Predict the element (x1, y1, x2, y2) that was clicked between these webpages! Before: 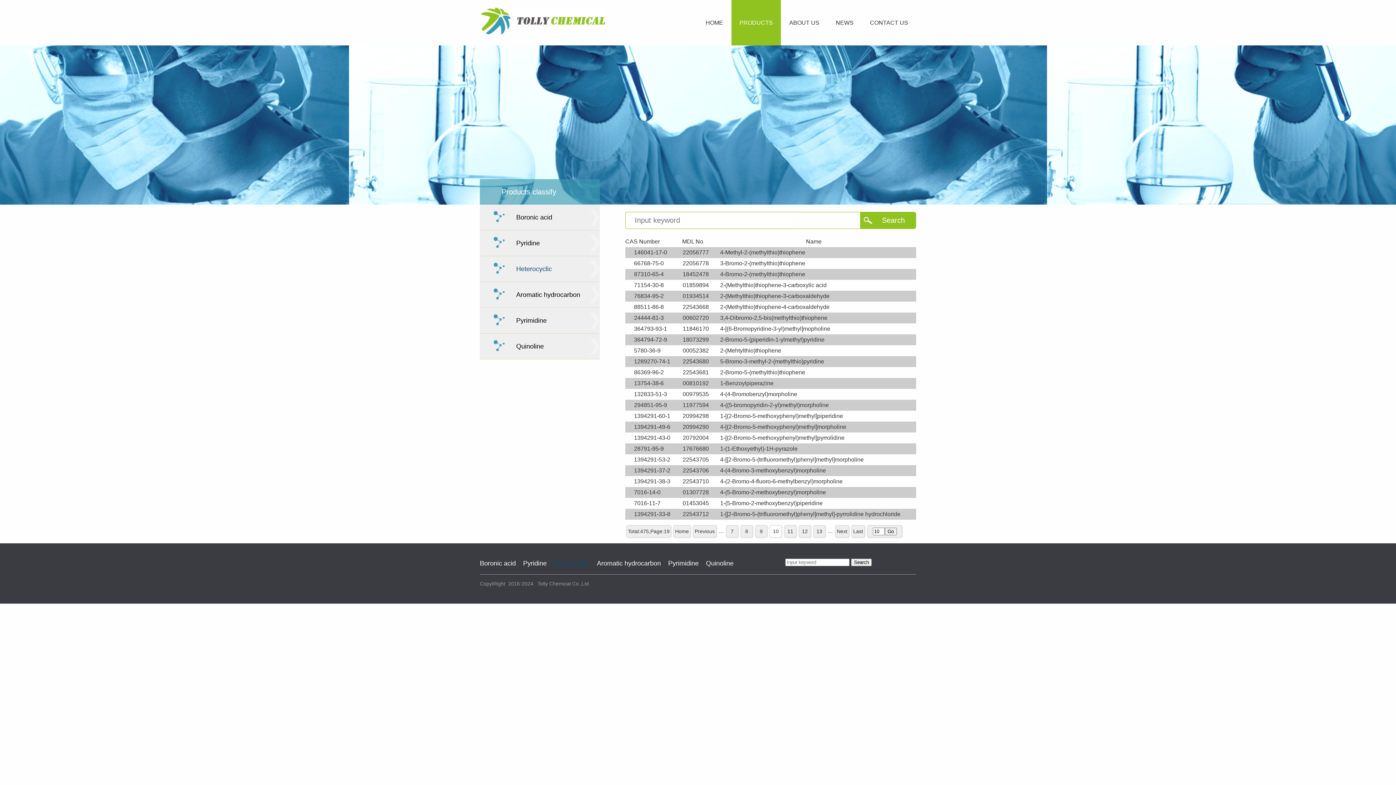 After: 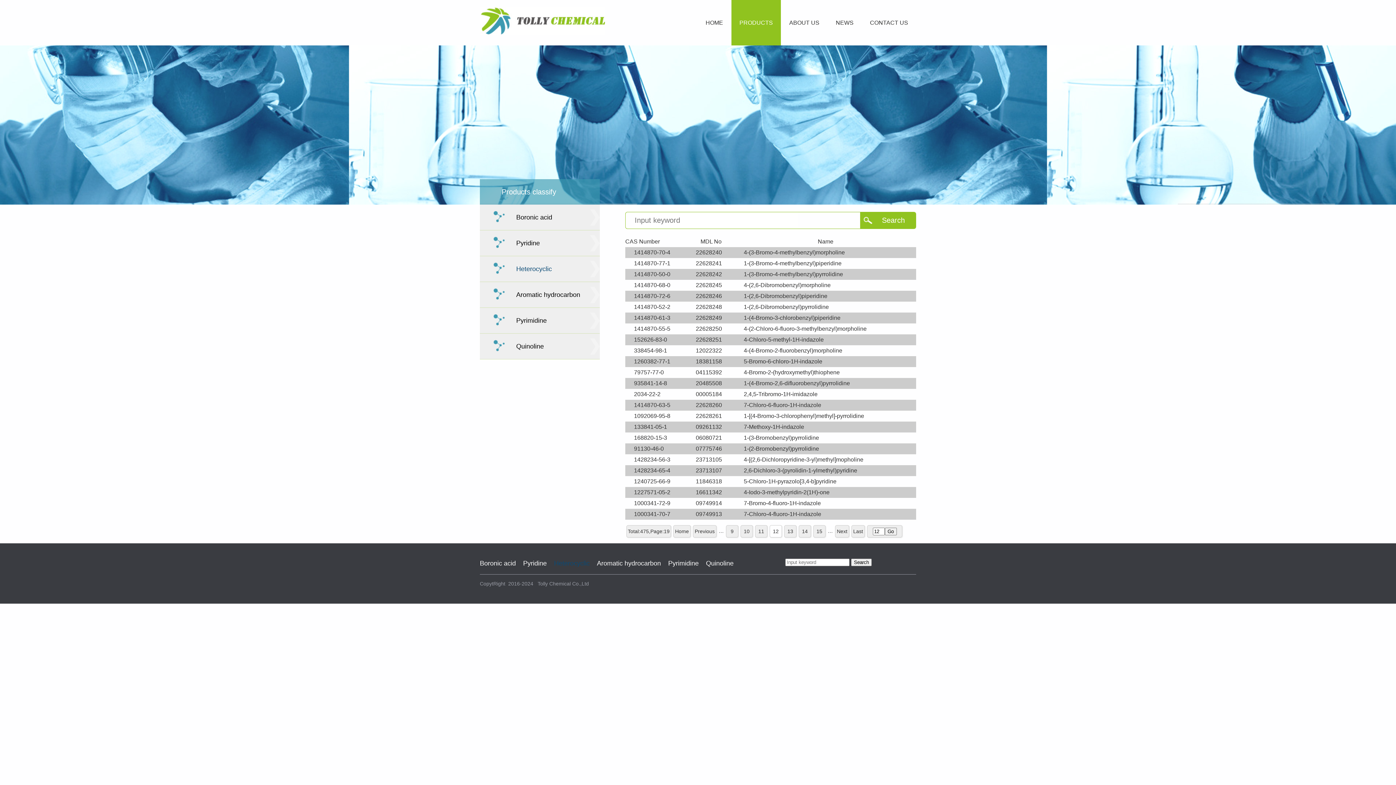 Action: bbox: (798, 525, 811, 537) label:  12 